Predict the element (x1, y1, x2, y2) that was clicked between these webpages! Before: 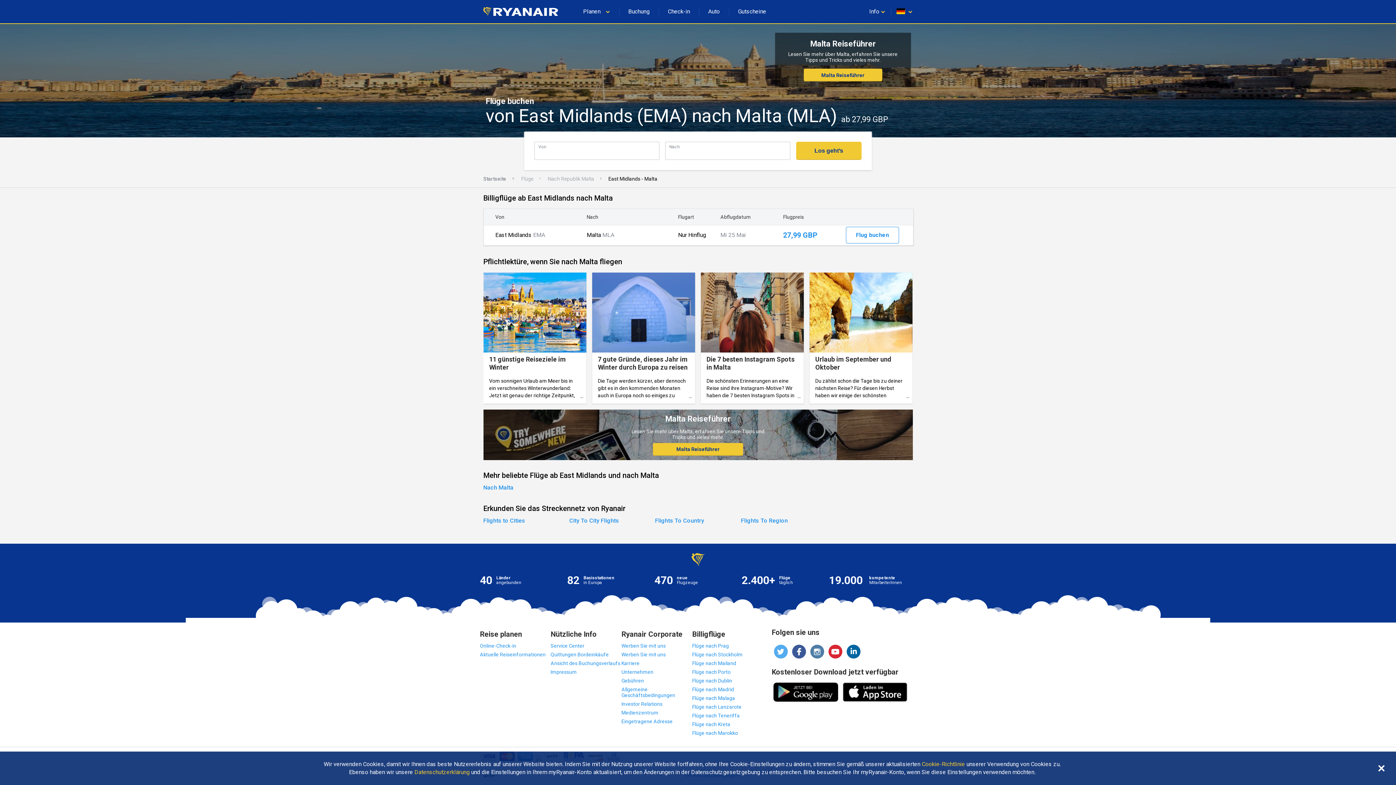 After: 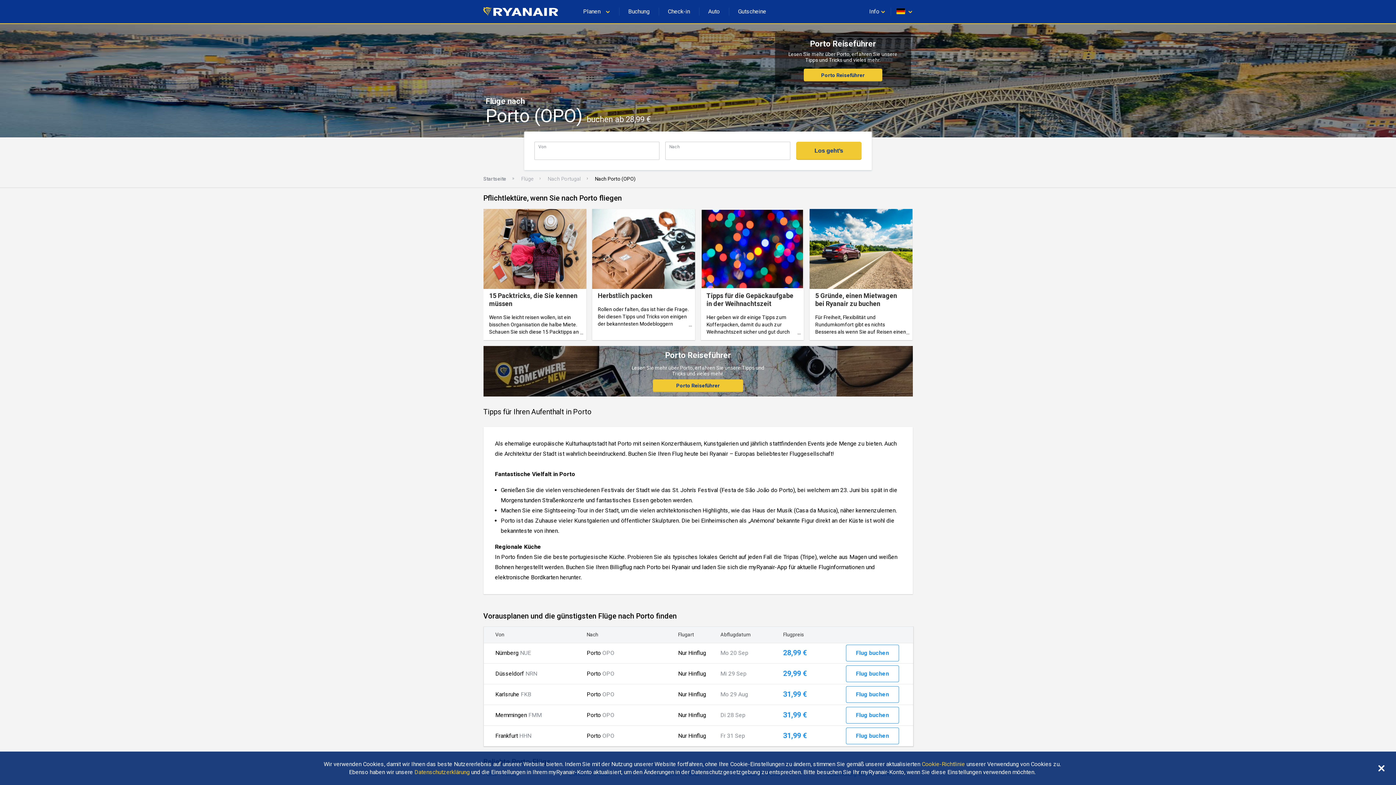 Action: bbox: (692, 669, 730, 675) label: Flüge nach Porto